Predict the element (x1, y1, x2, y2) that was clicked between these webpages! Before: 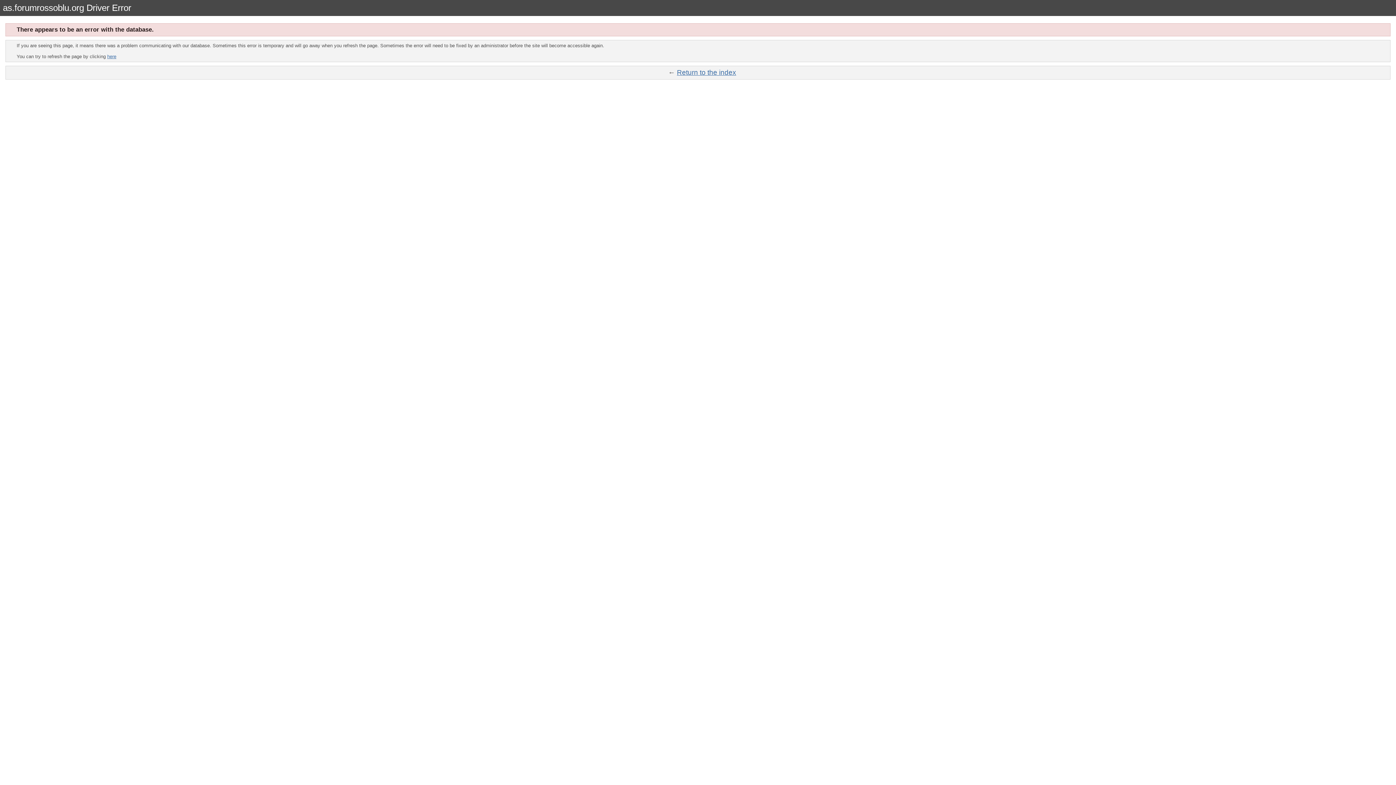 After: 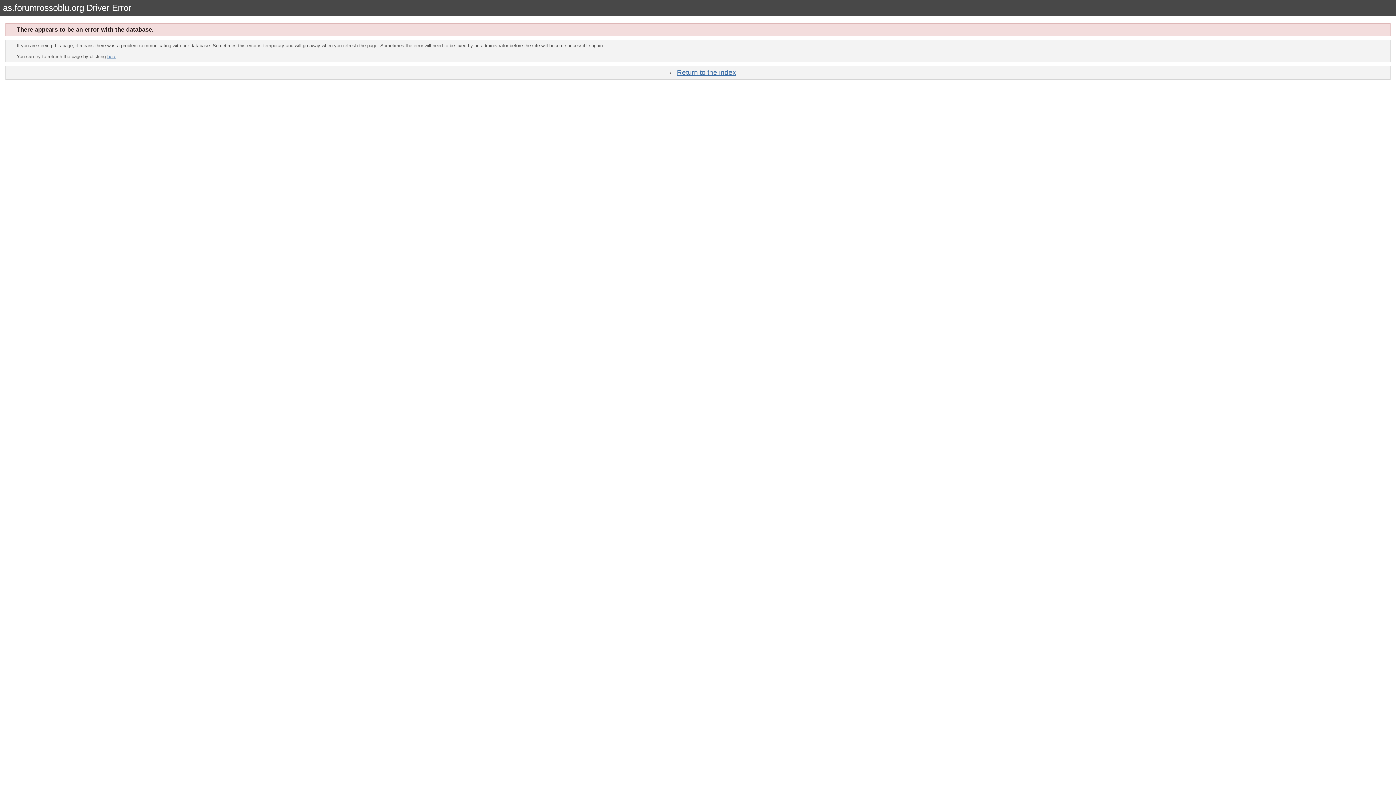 Action: bbox: (107, 53, 116, 59) label: here